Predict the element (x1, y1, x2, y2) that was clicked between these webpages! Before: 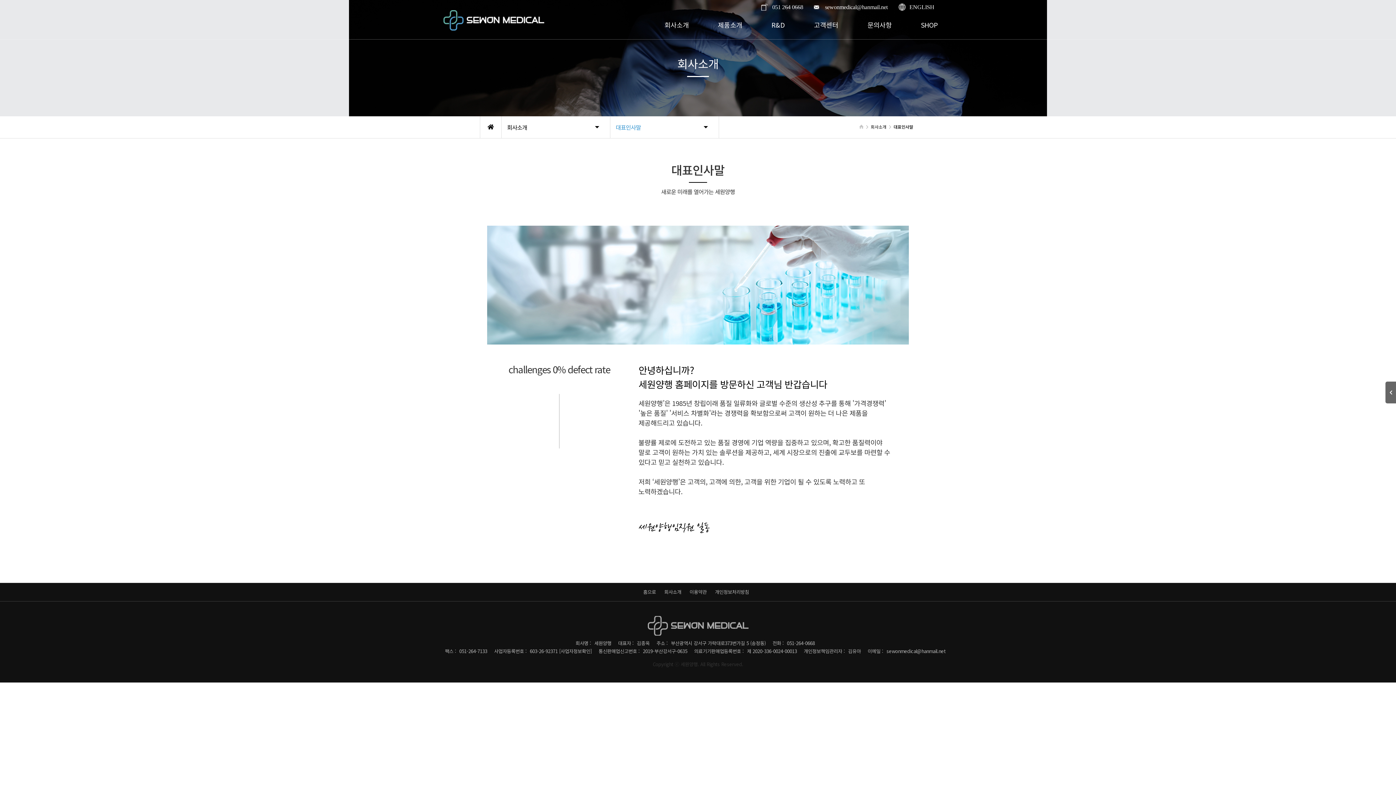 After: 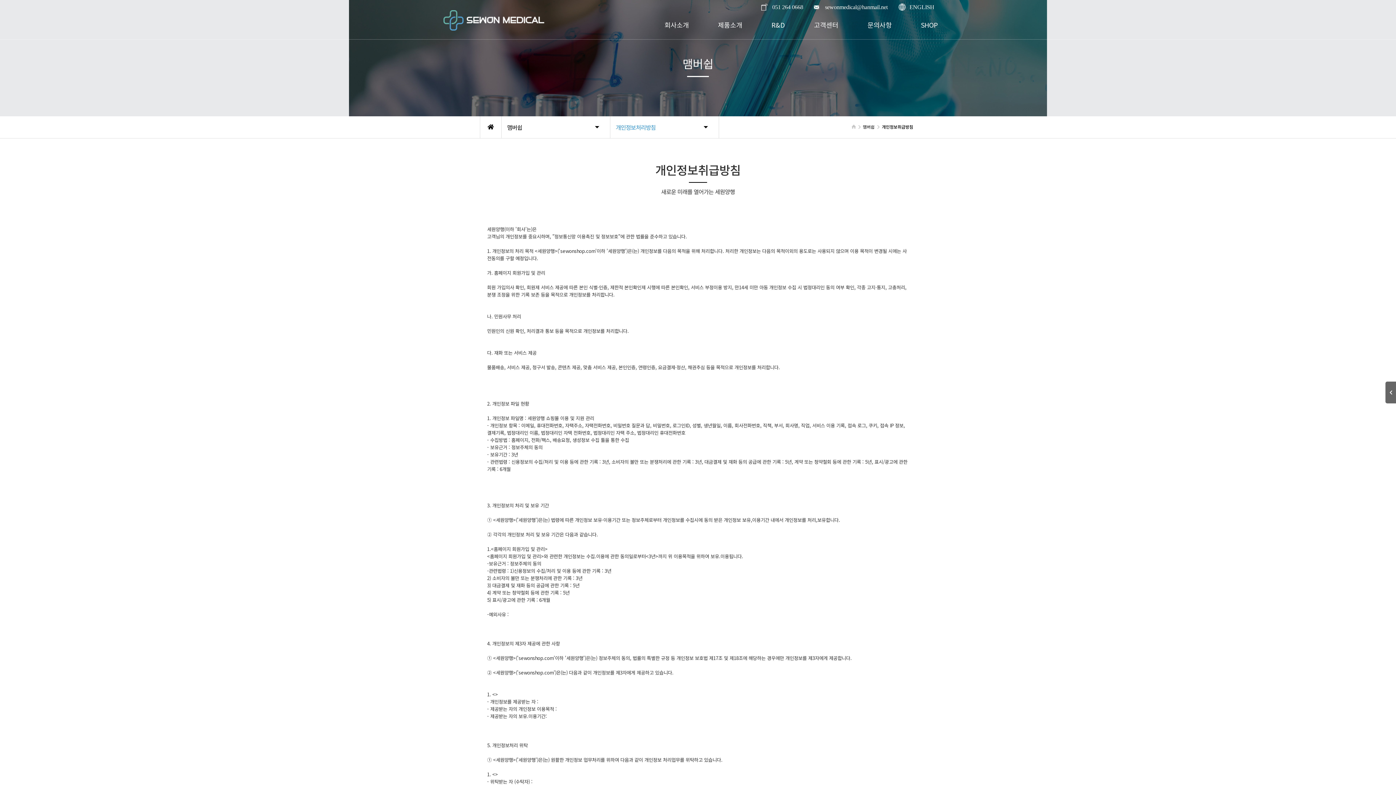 Action: bbox: (715, 588, 749, 595) label: 개인정보처리방침